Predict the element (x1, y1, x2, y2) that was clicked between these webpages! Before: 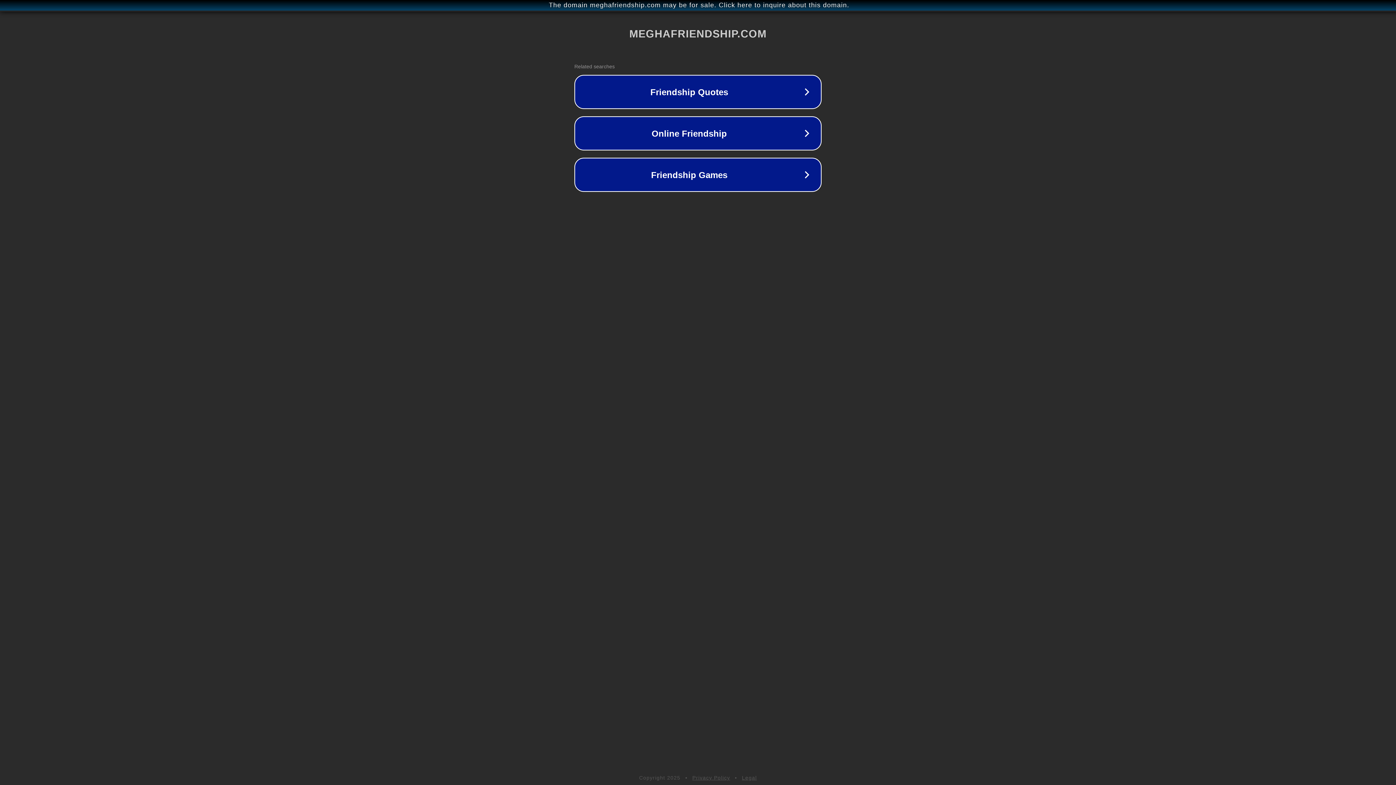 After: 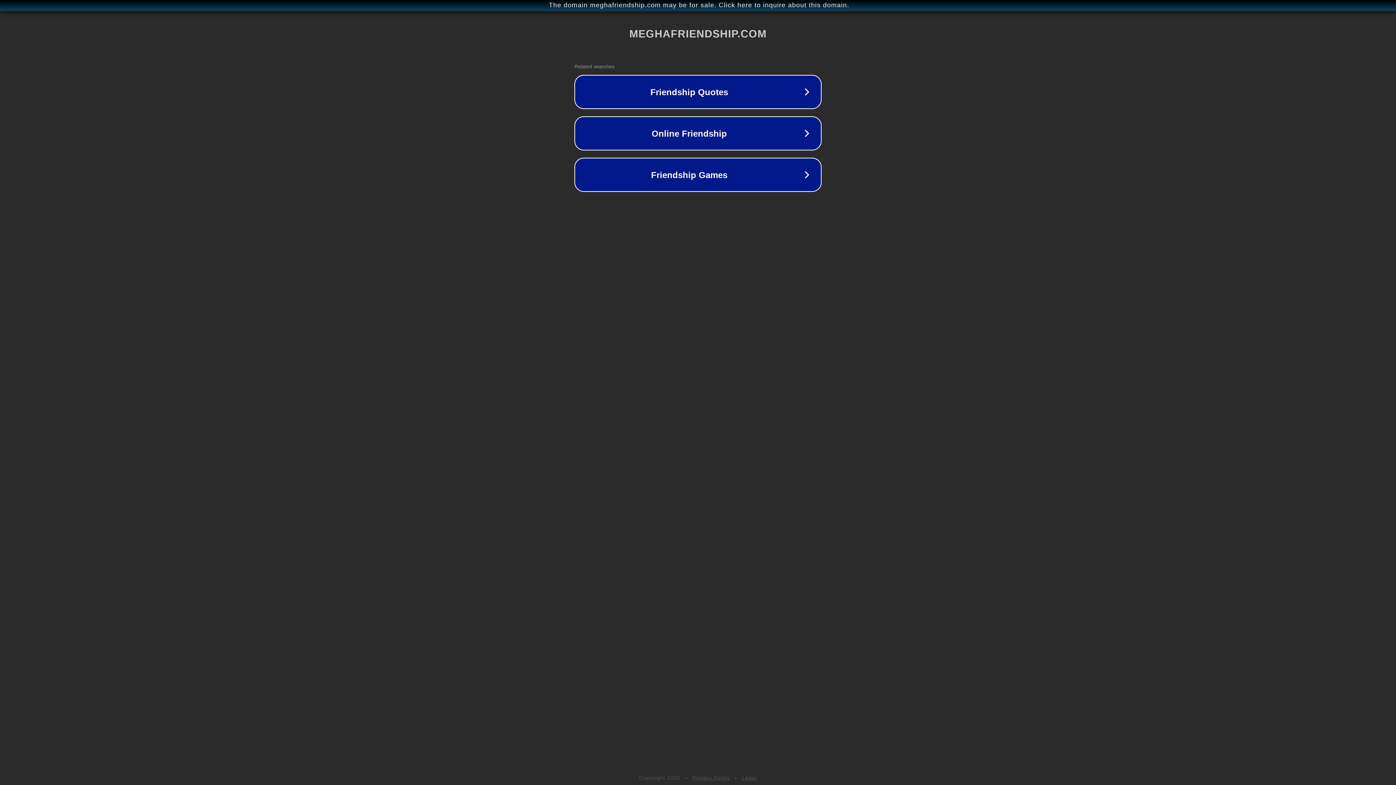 Action: bbox: (742, 775, 757, 781) label: Legal